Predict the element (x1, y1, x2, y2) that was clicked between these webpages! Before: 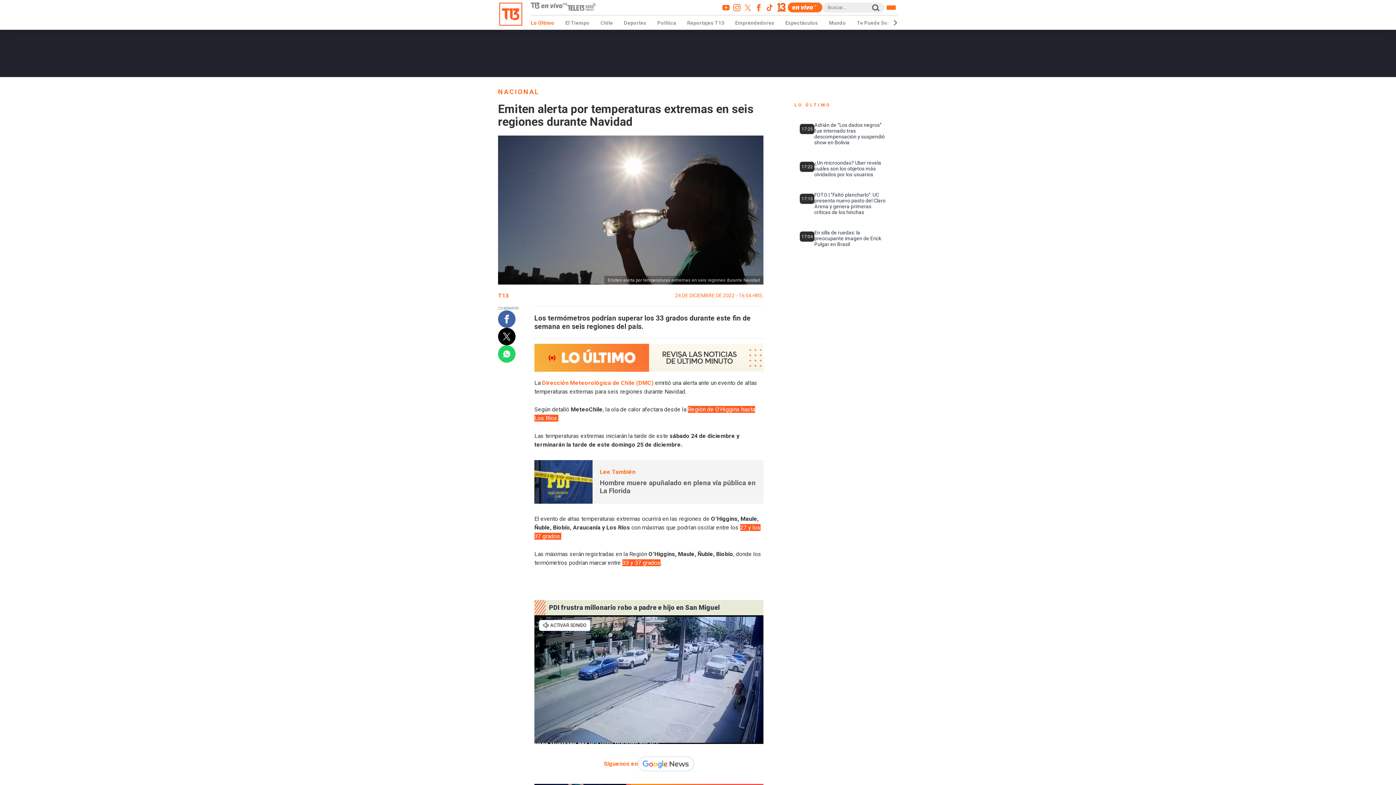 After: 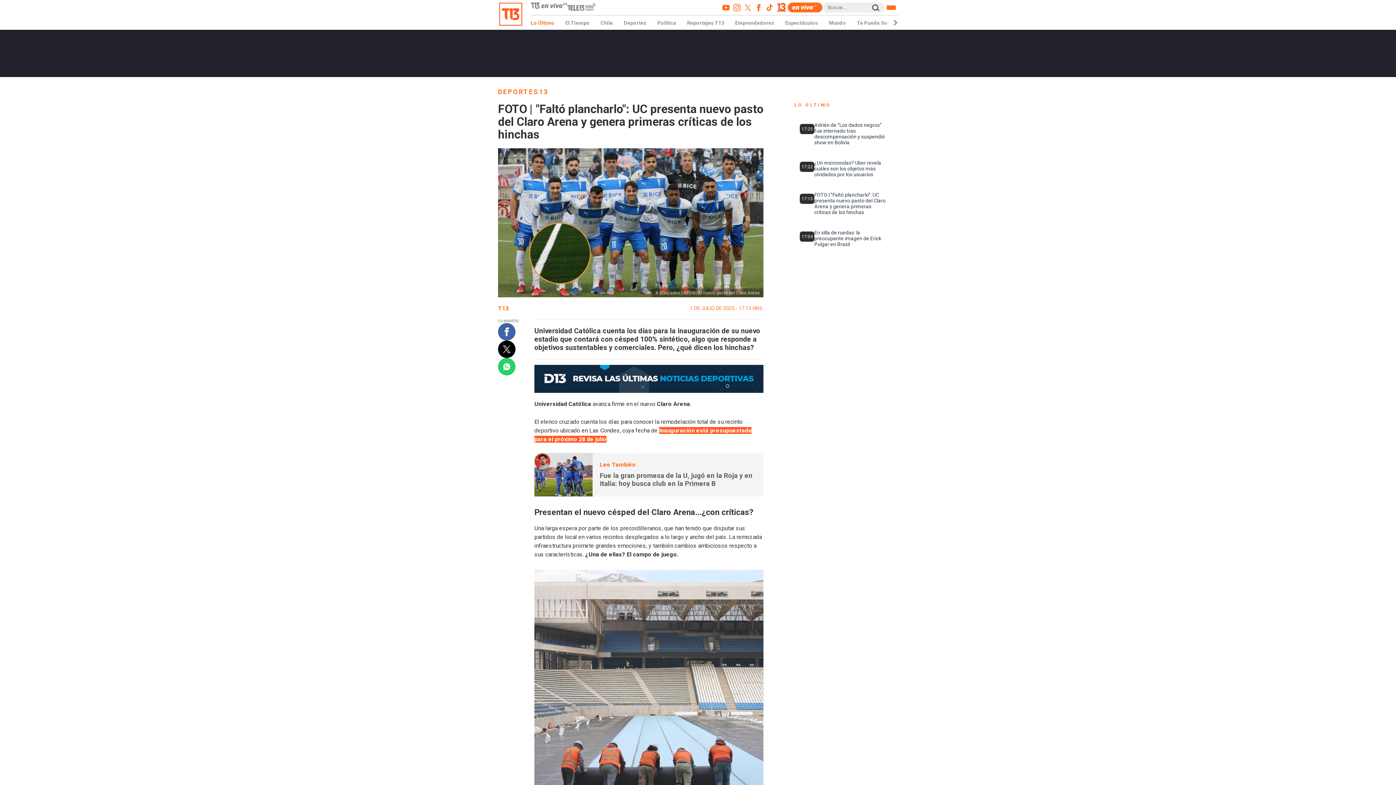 Action: label: 17:15
FOTO | "Faltó plancharlo": UC presenta nuevo pasto del Claro Arena y genera primeras críticas de los hinchas bbox: (794, 184, 892, 222)